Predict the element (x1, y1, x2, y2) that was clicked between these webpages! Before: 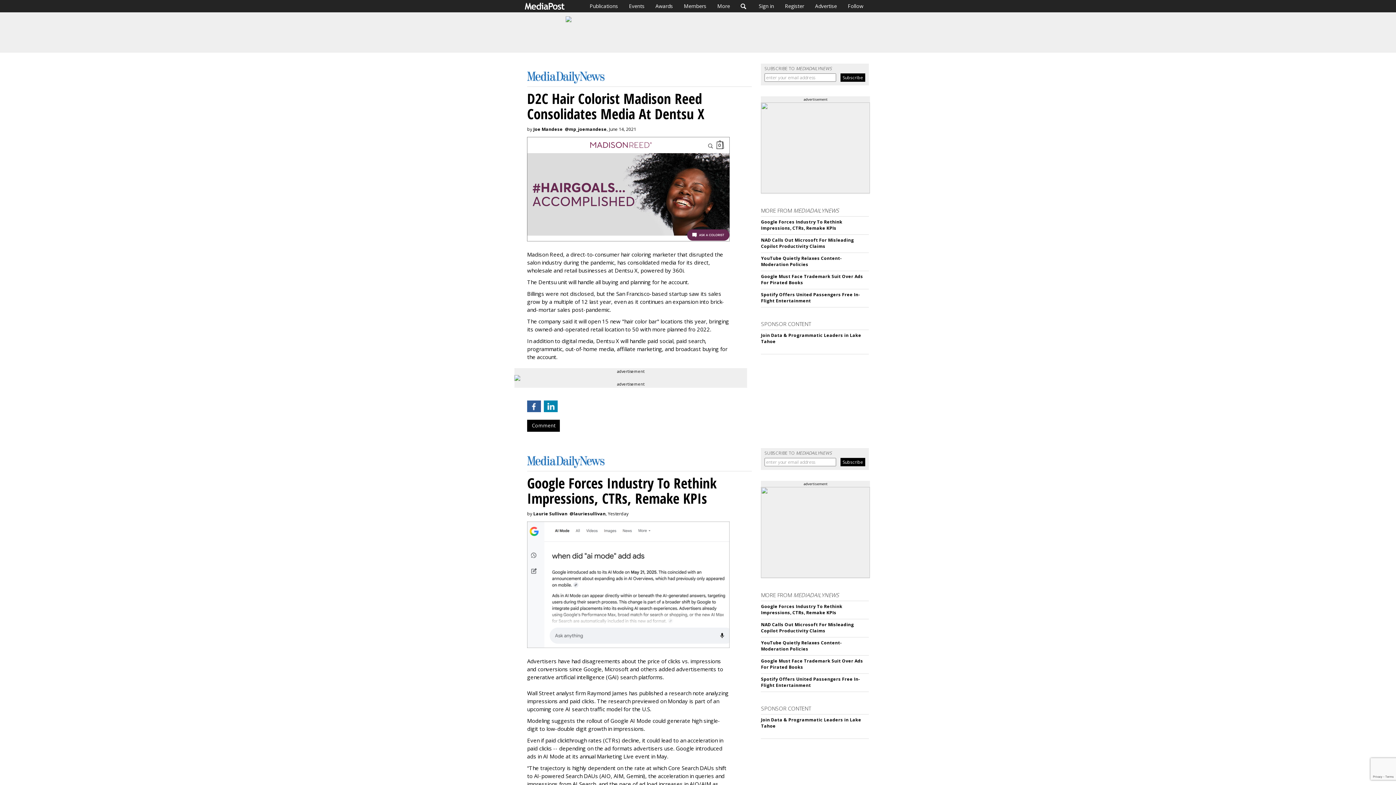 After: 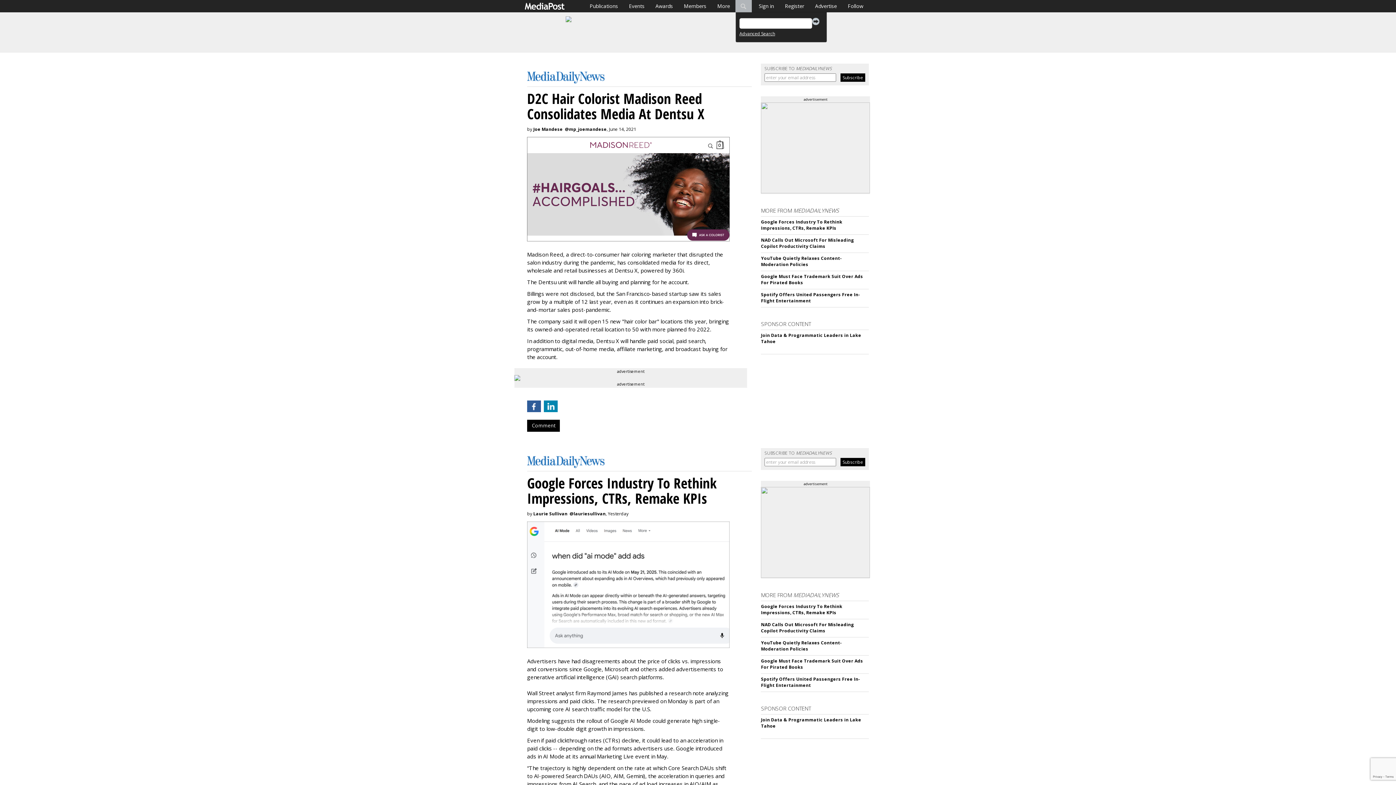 Action: label: Search bbox: (735, 0, 752, 12)